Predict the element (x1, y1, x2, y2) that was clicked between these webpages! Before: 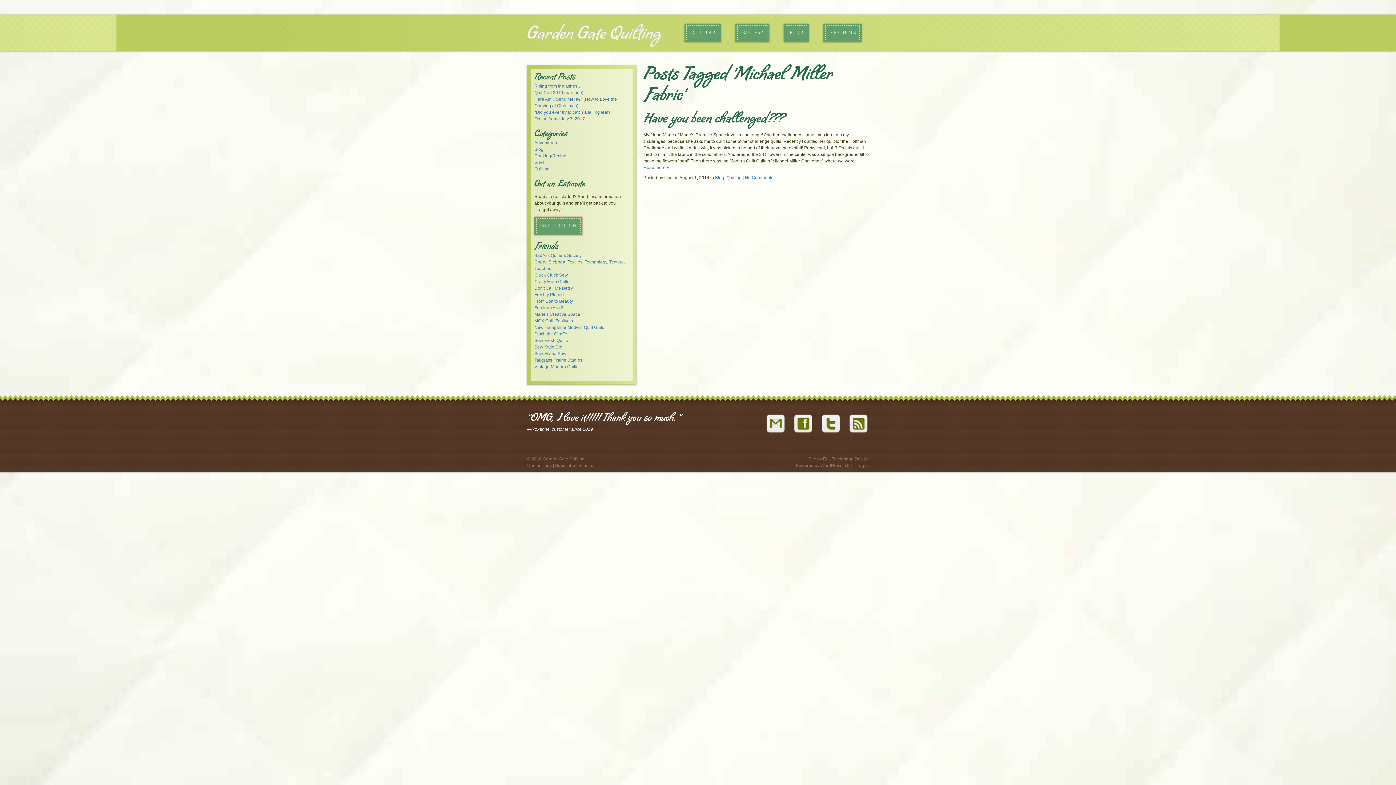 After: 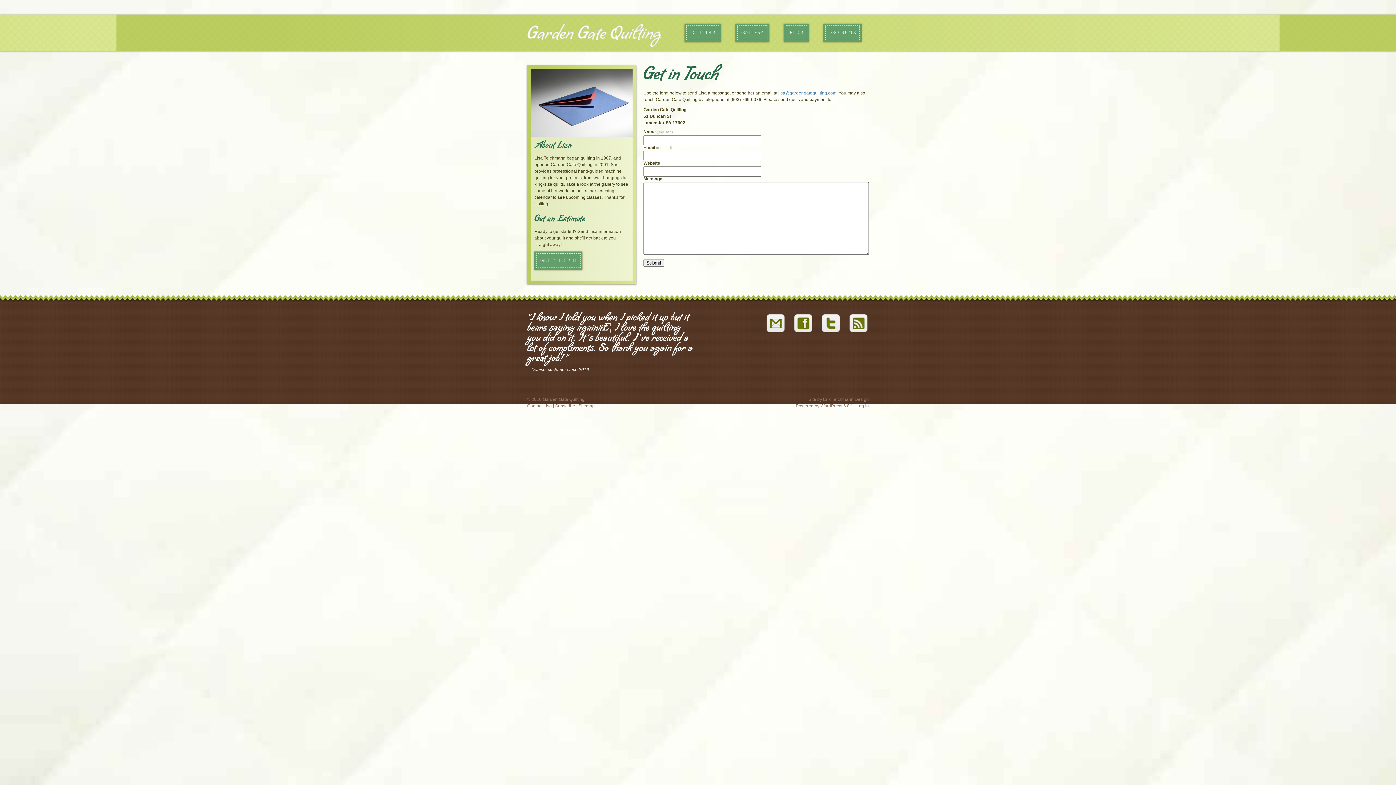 Action: label: Contact Lisa bbox: (527, 463, 552, 468)